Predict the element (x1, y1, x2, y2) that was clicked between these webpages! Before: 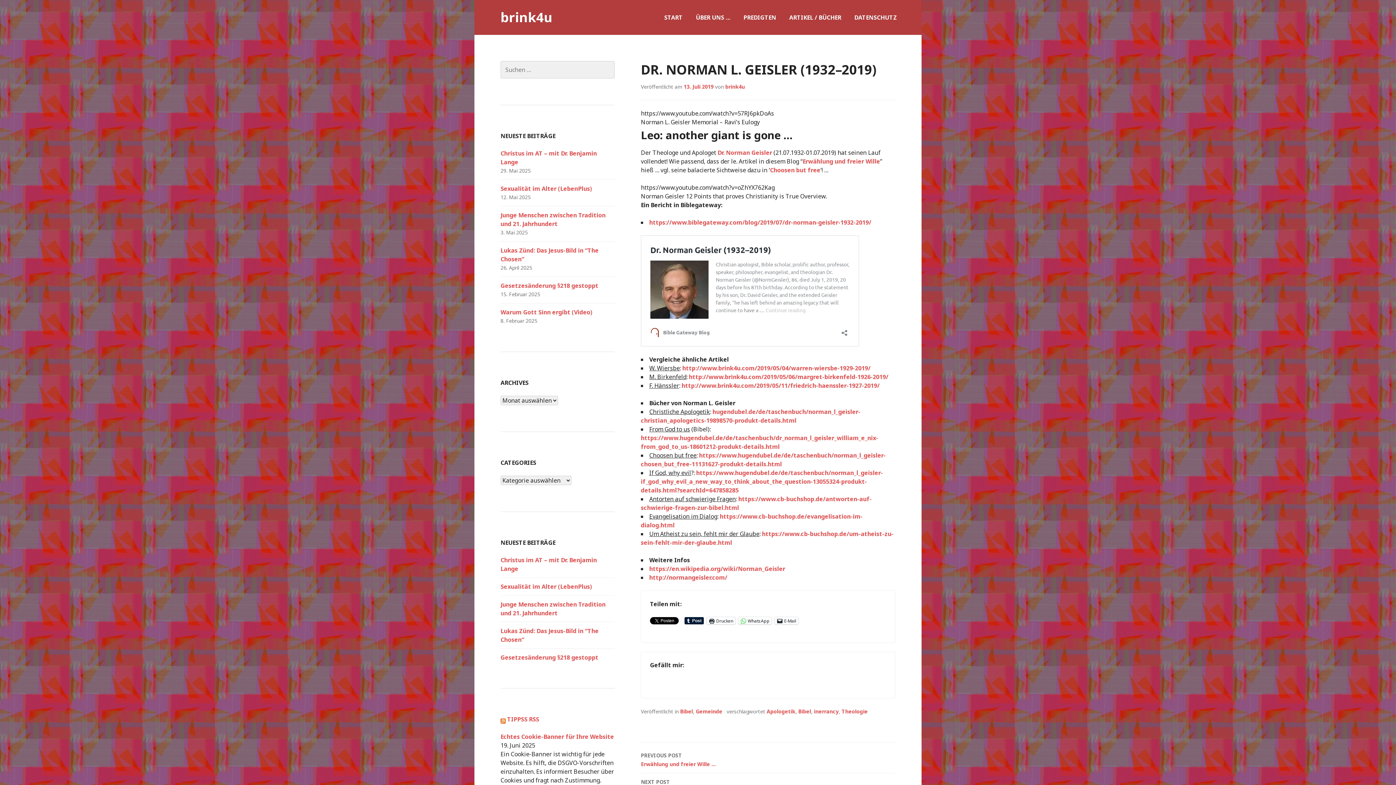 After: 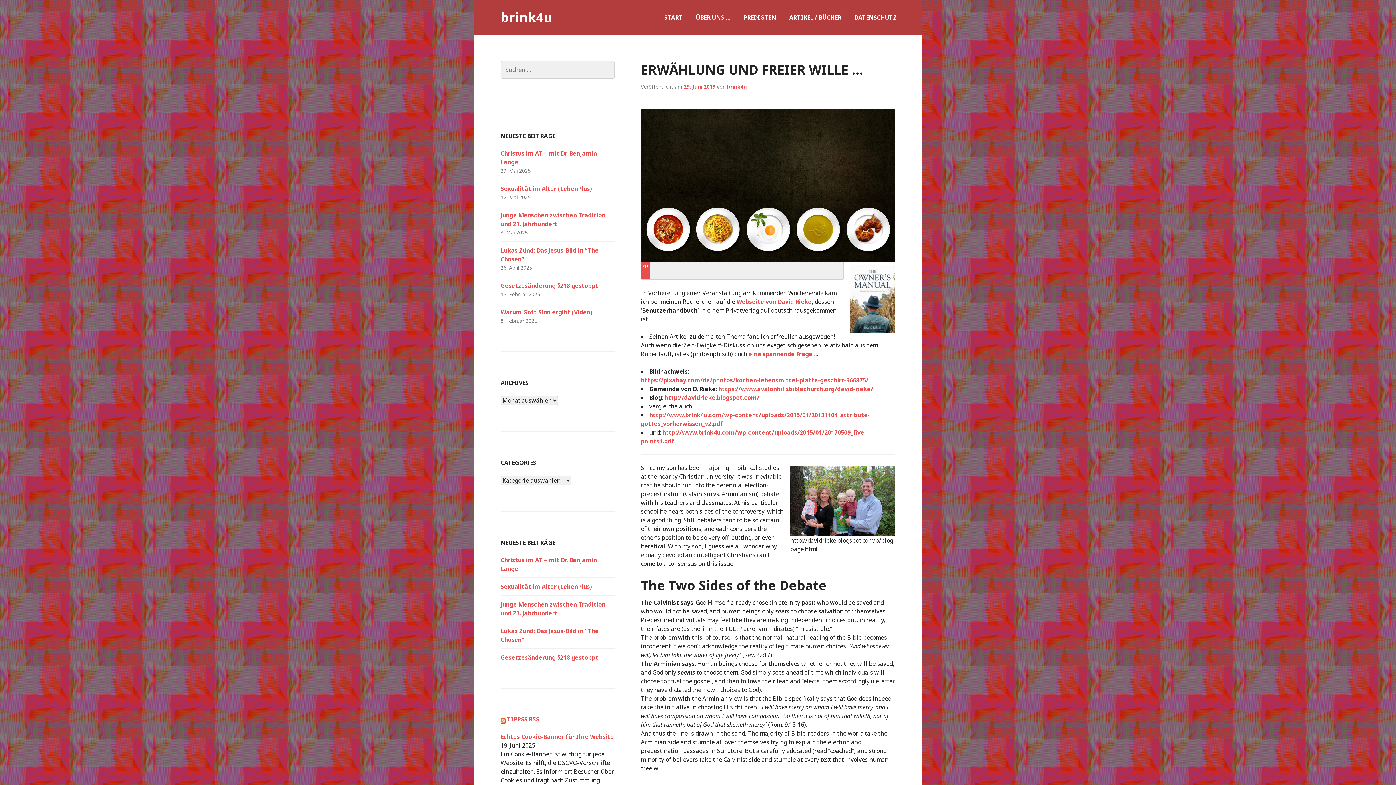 Action: label: PREVIOUS POST
Erwählung und freier Wille … bbox: (641, 751, 895, 768)